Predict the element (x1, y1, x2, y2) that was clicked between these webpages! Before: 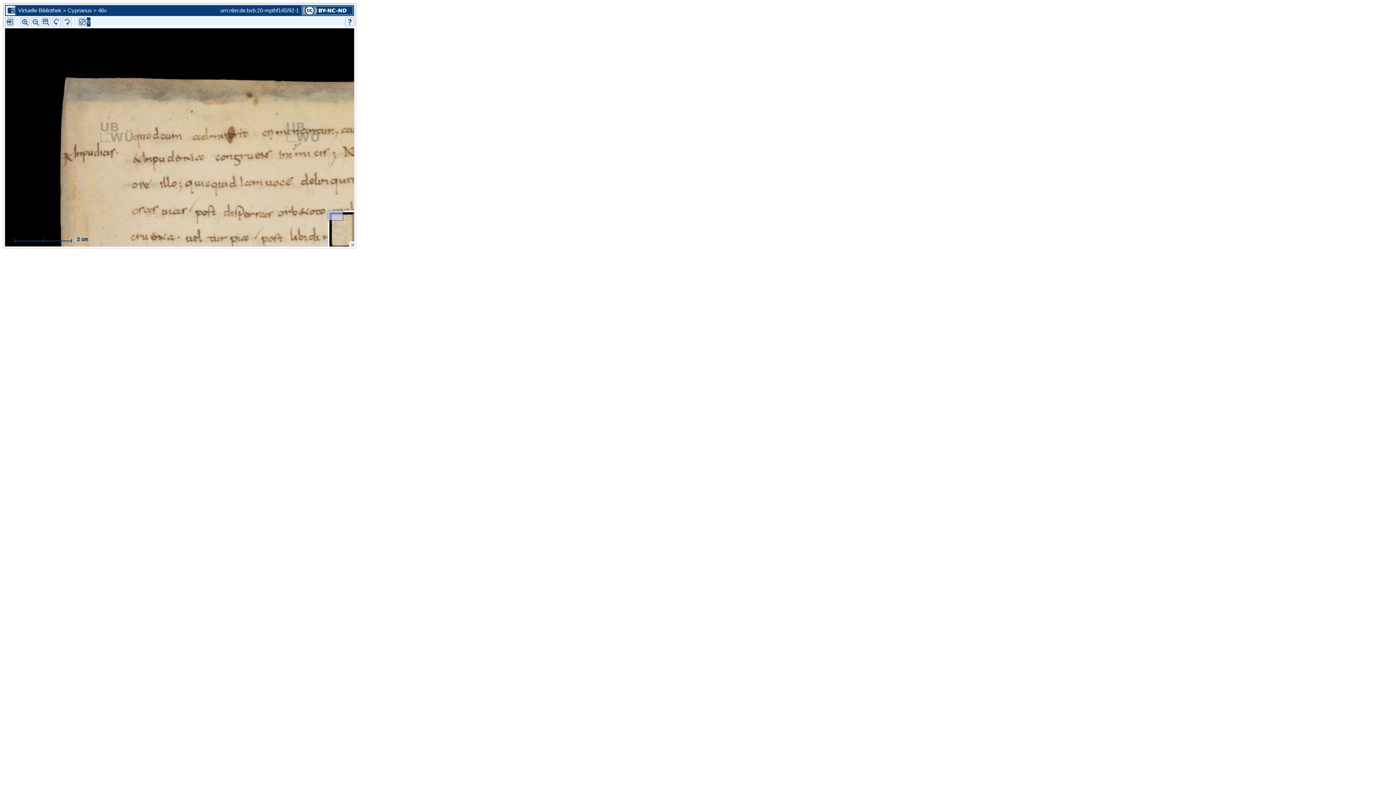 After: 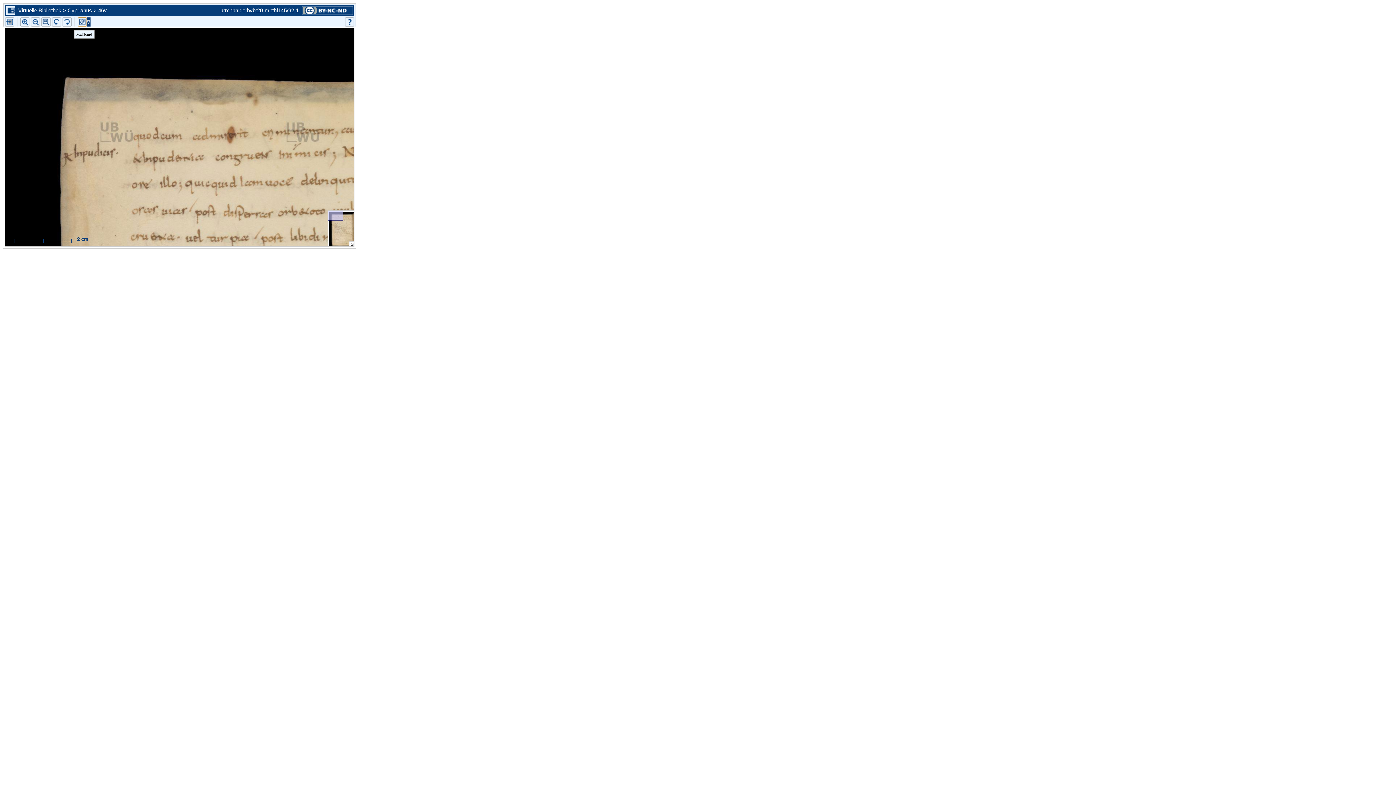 Action: bbox: (77, 17, 86, 26)